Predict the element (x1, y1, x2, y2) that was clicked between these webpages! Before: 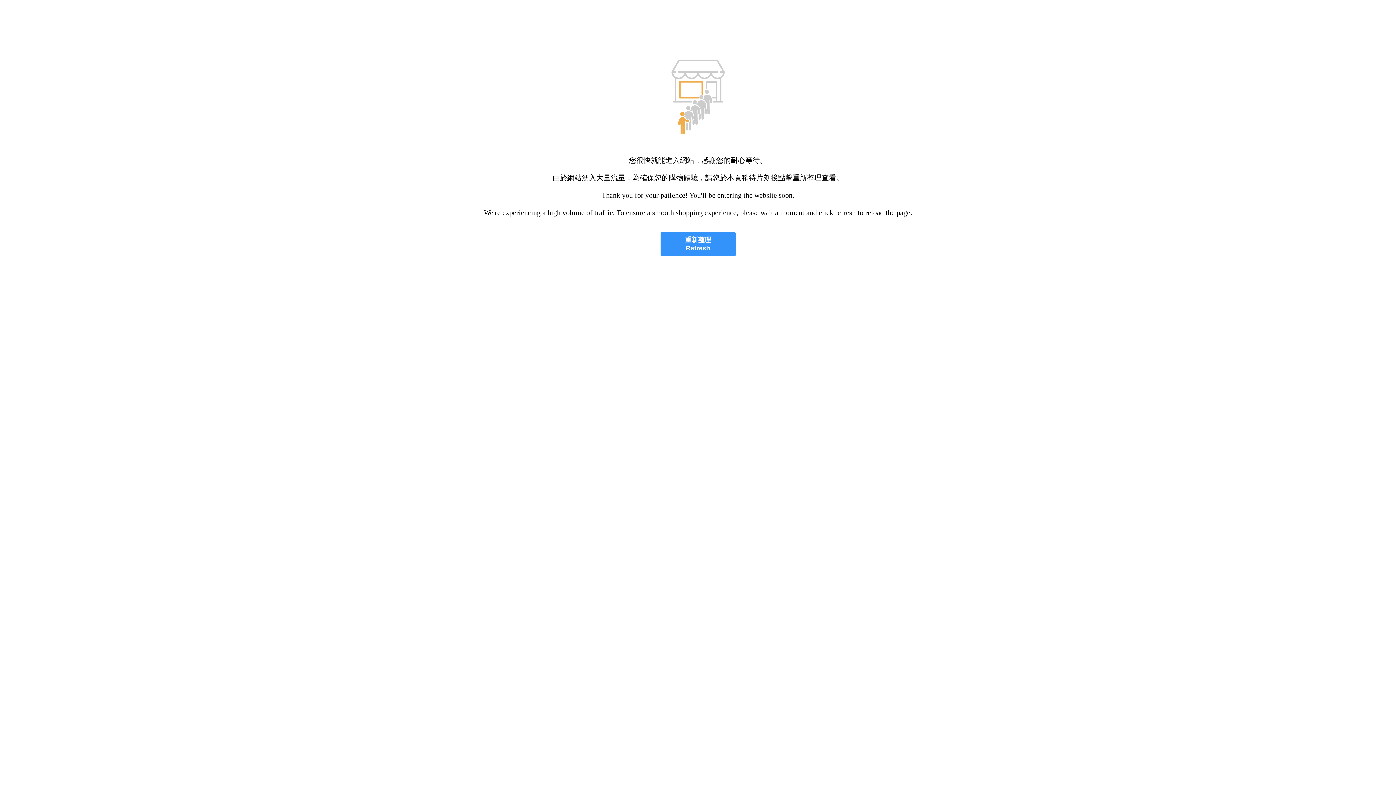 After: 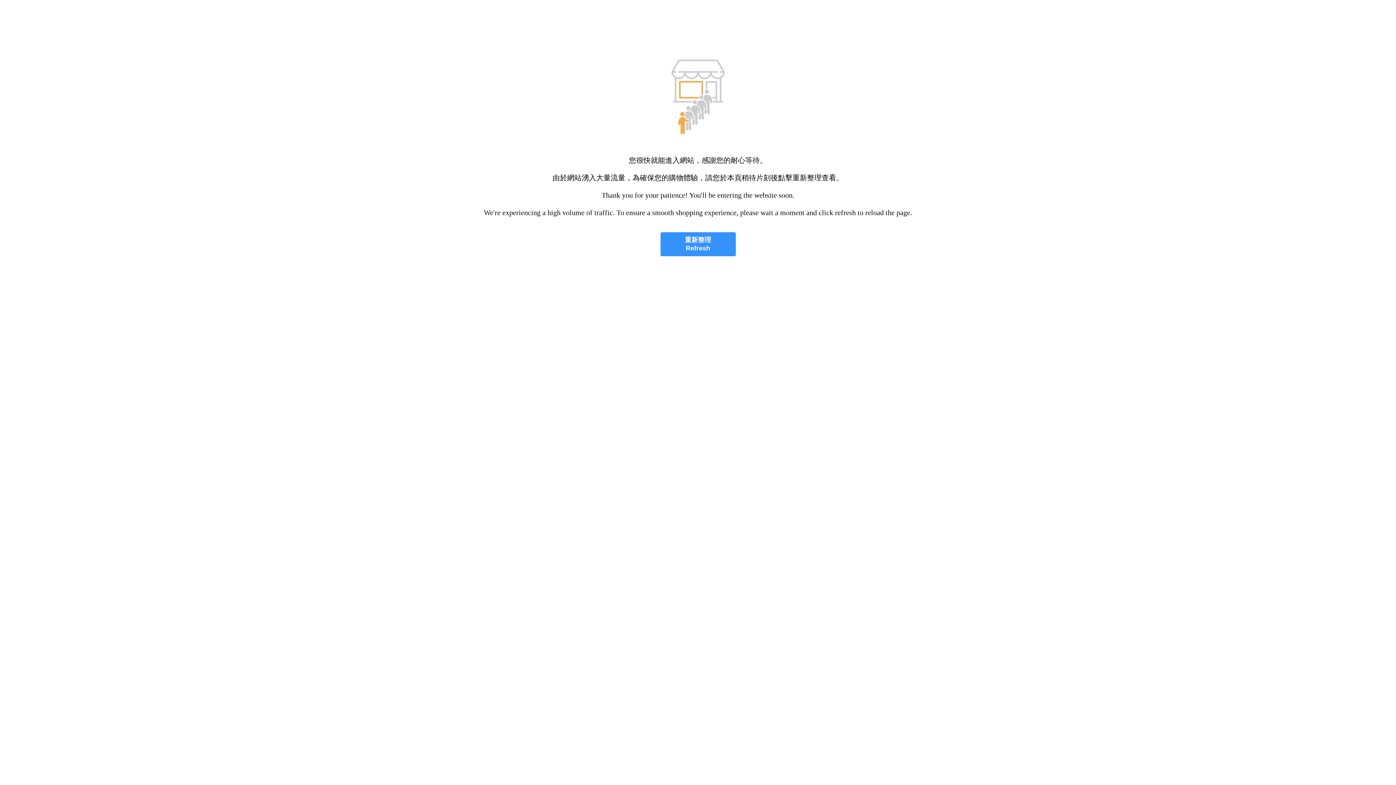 Action: label: 重新整理
Refresh bbox: (660, 232, 735, 256)